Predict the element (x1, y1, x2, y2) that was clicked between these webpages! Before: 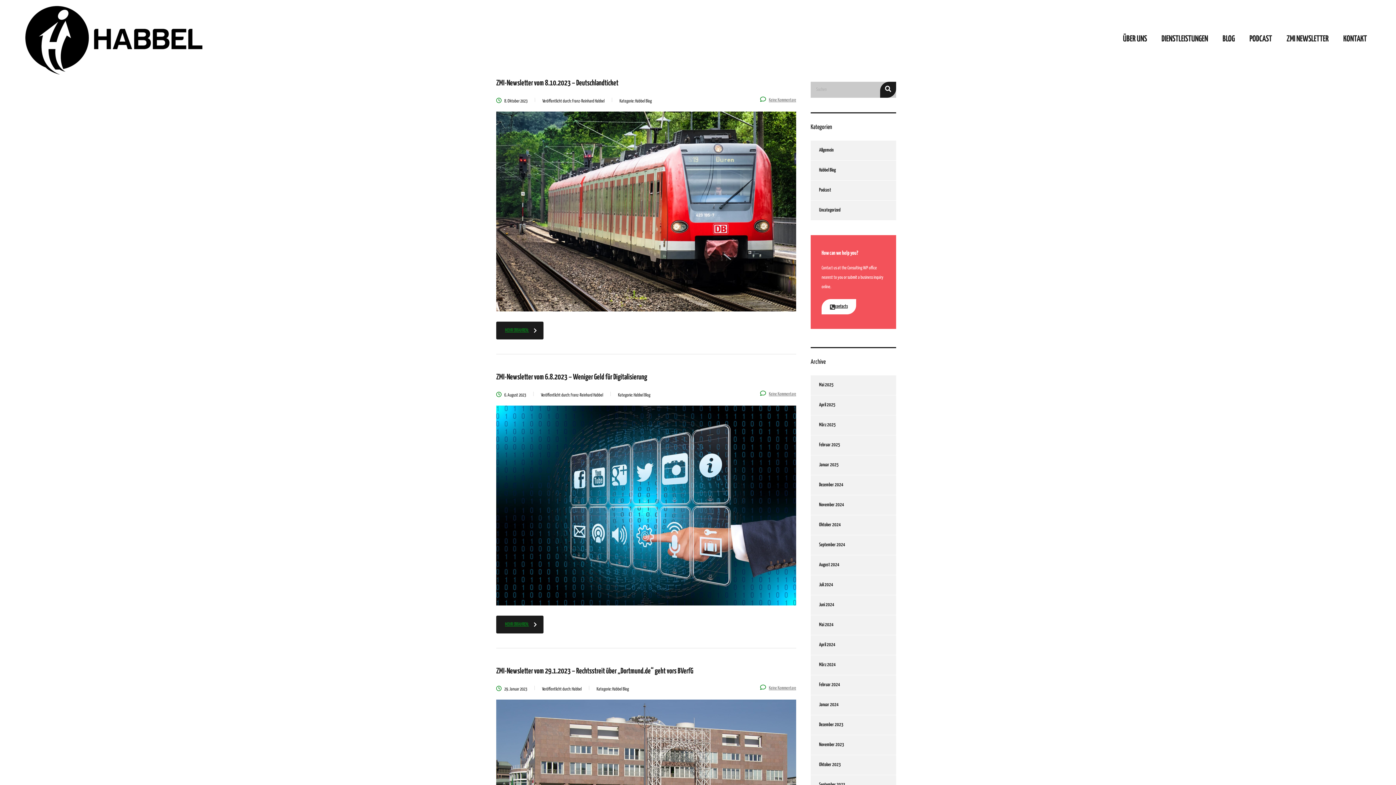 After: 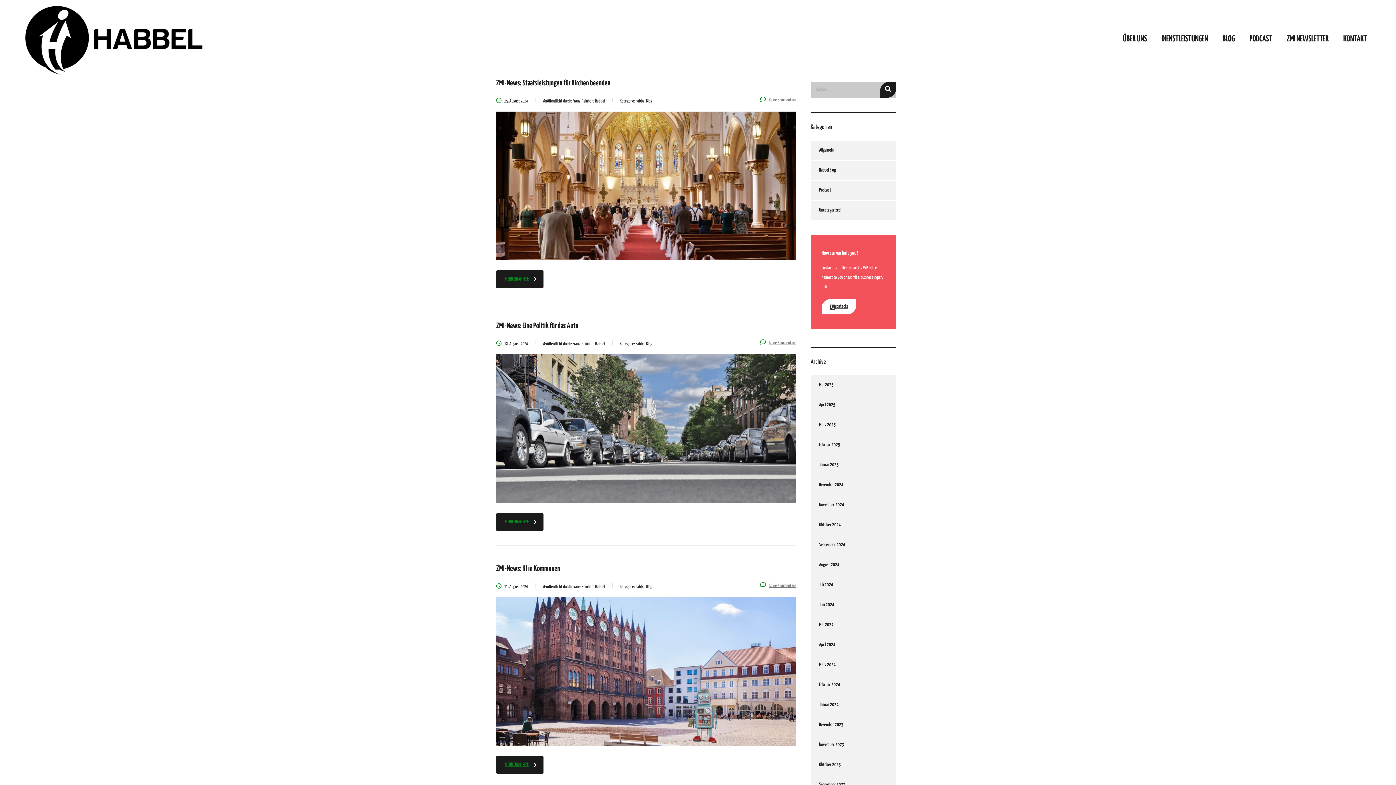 Action: bbox: (810, 555, 839, 575) label: August 2024